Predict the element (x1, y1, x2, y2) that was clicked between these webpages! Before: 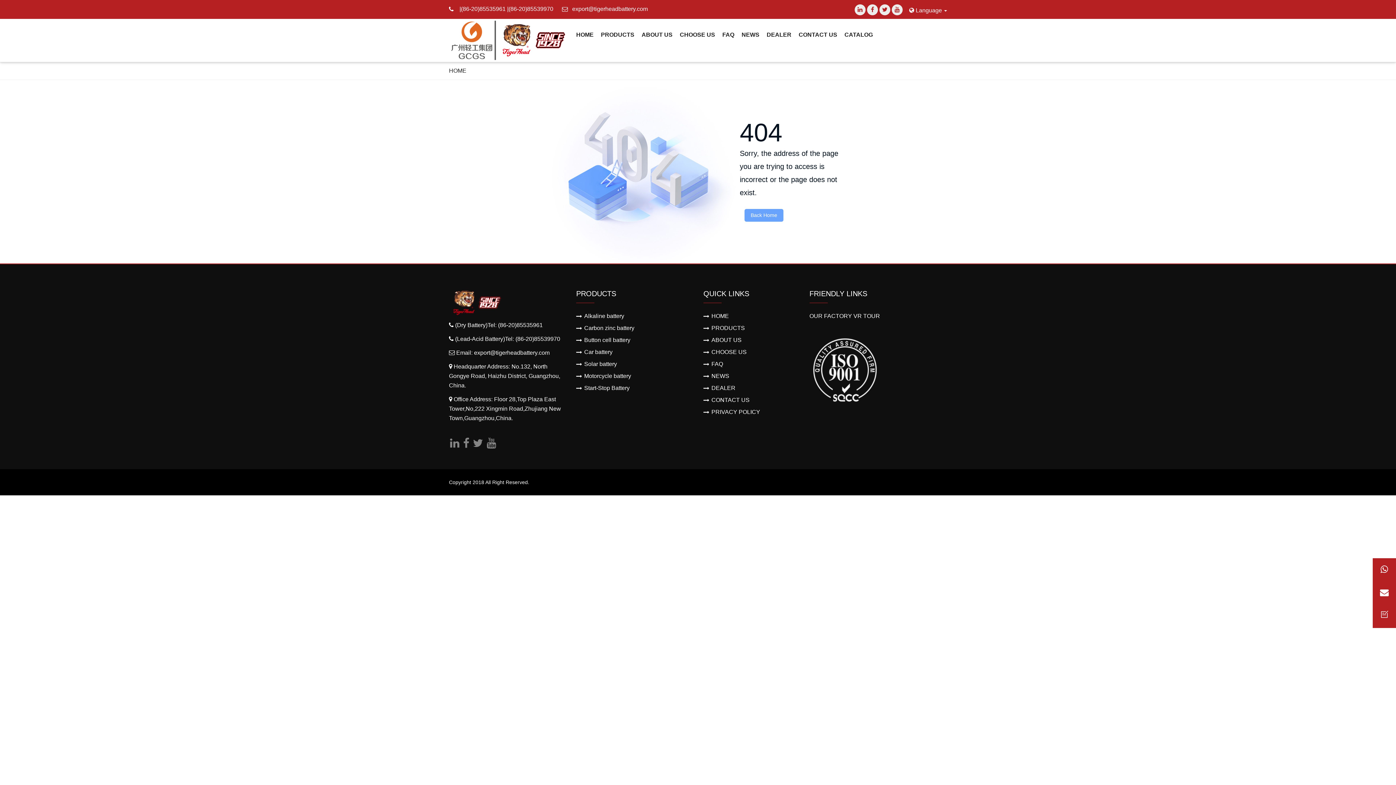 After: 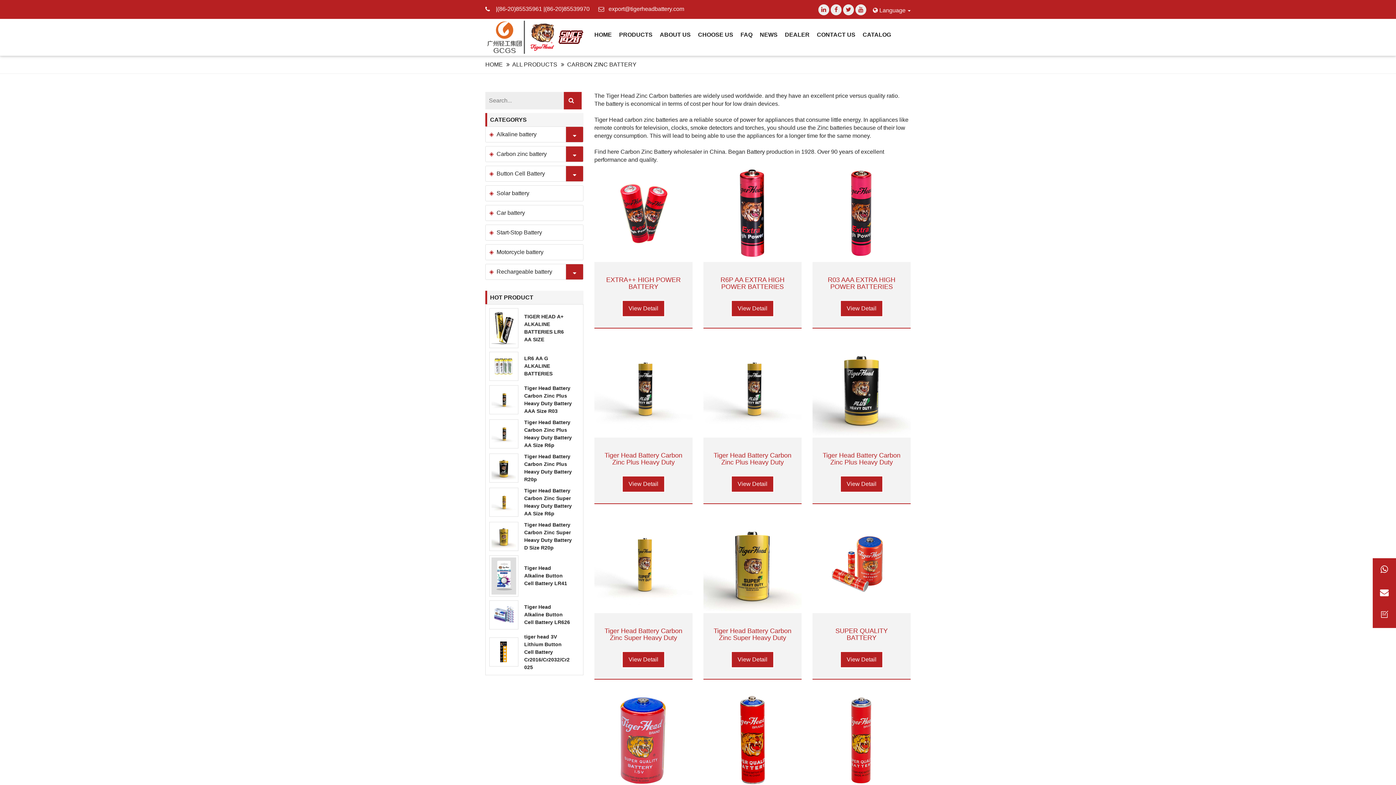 Action: bbox: (576, 324, 692, 332) label: Carbon zinc battery